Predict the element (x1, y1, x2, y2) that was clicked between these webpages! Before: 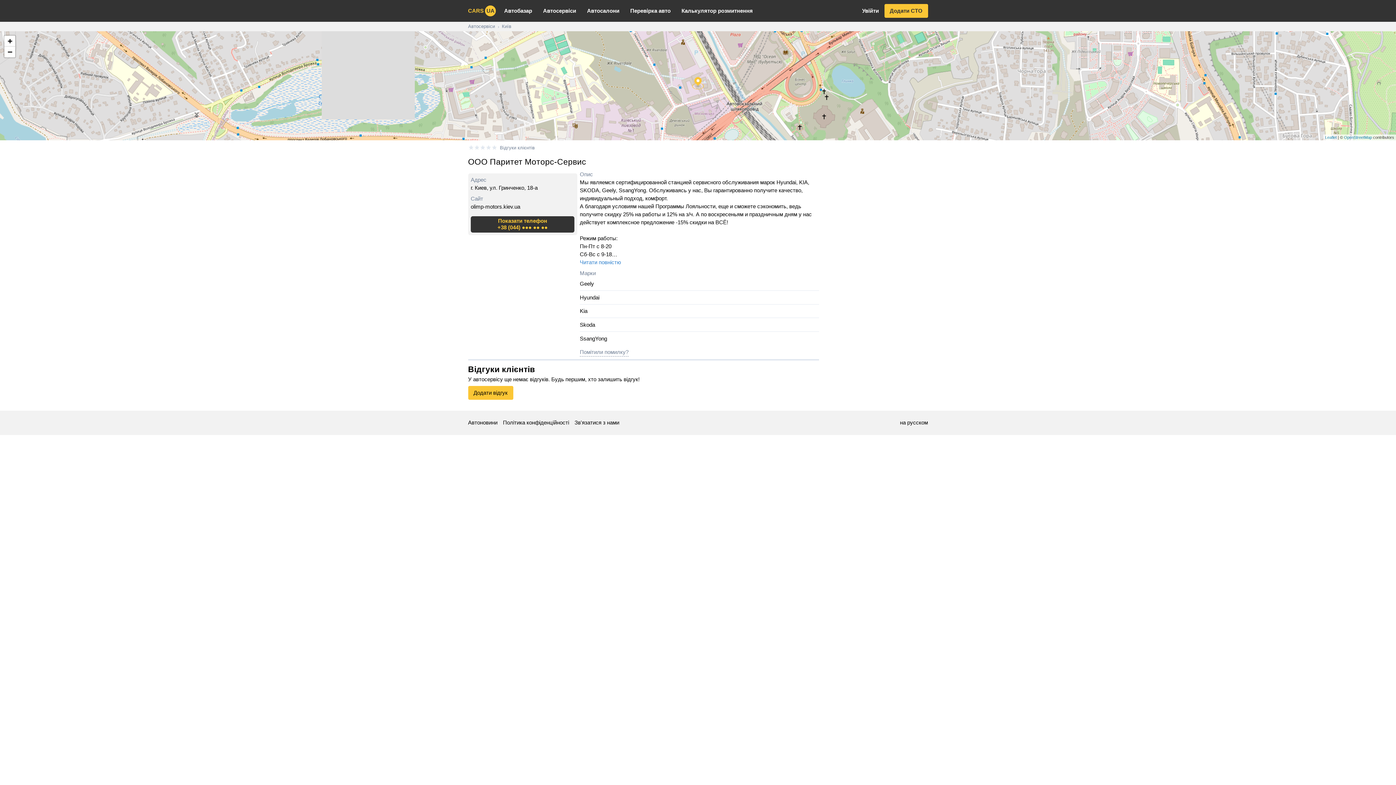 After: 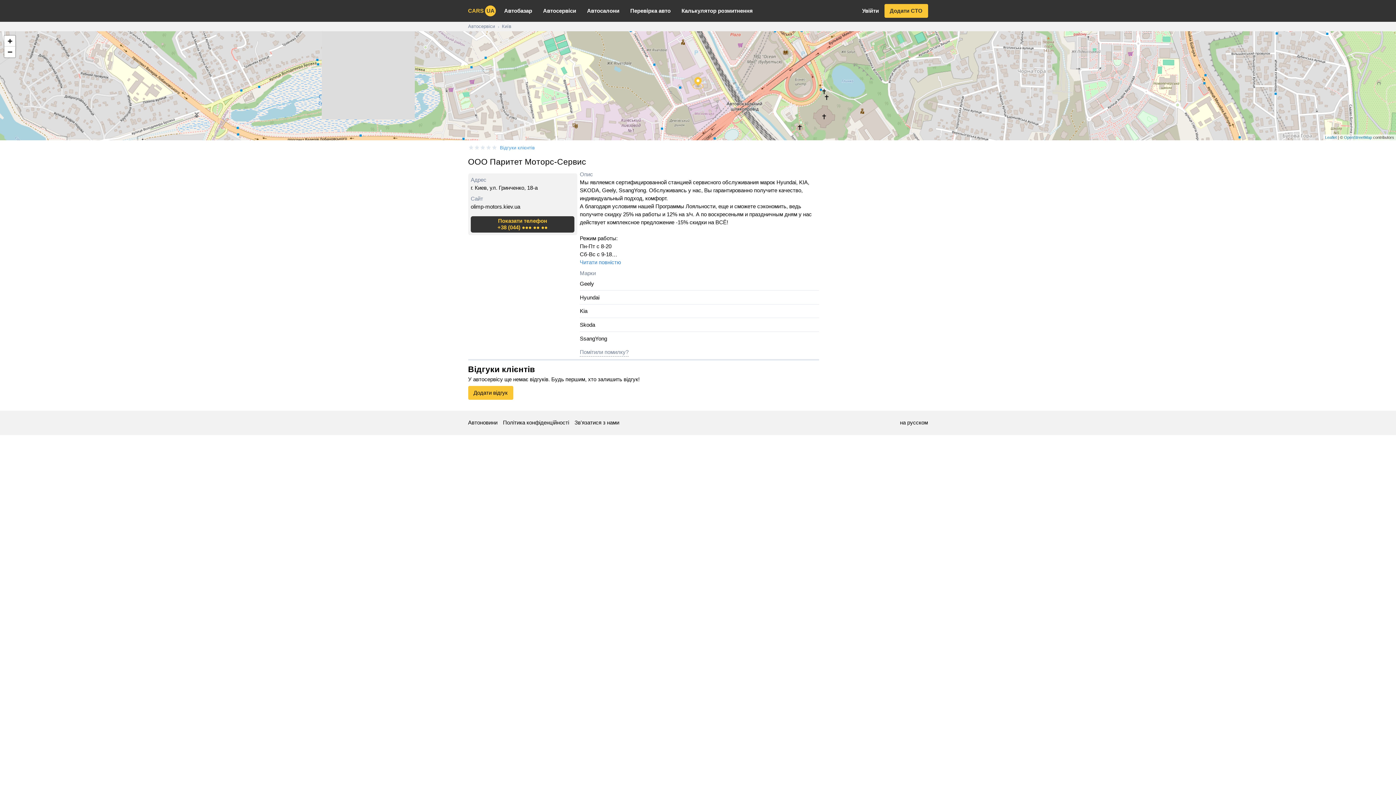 Action: label: Відгуки клієнтів bbox: (500, 144, 534, 153)